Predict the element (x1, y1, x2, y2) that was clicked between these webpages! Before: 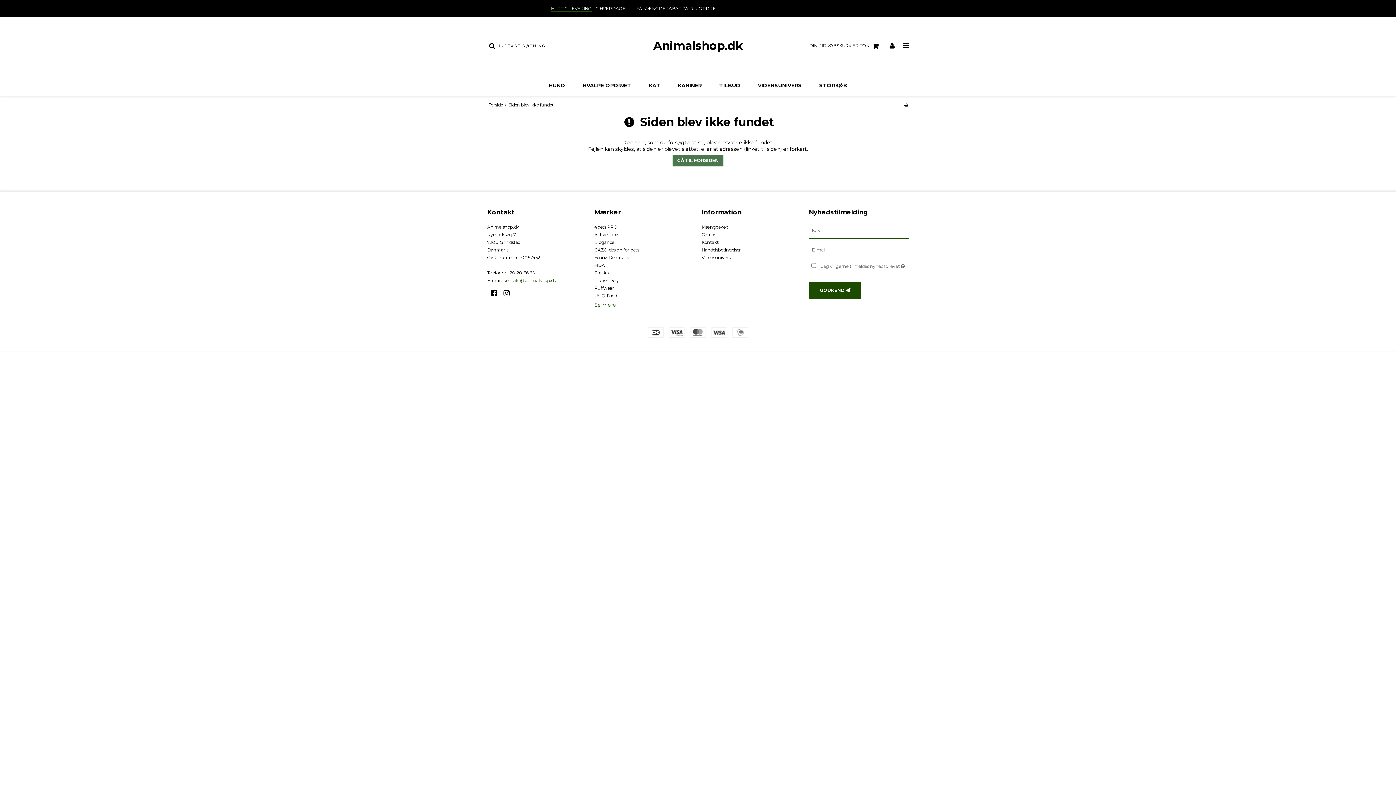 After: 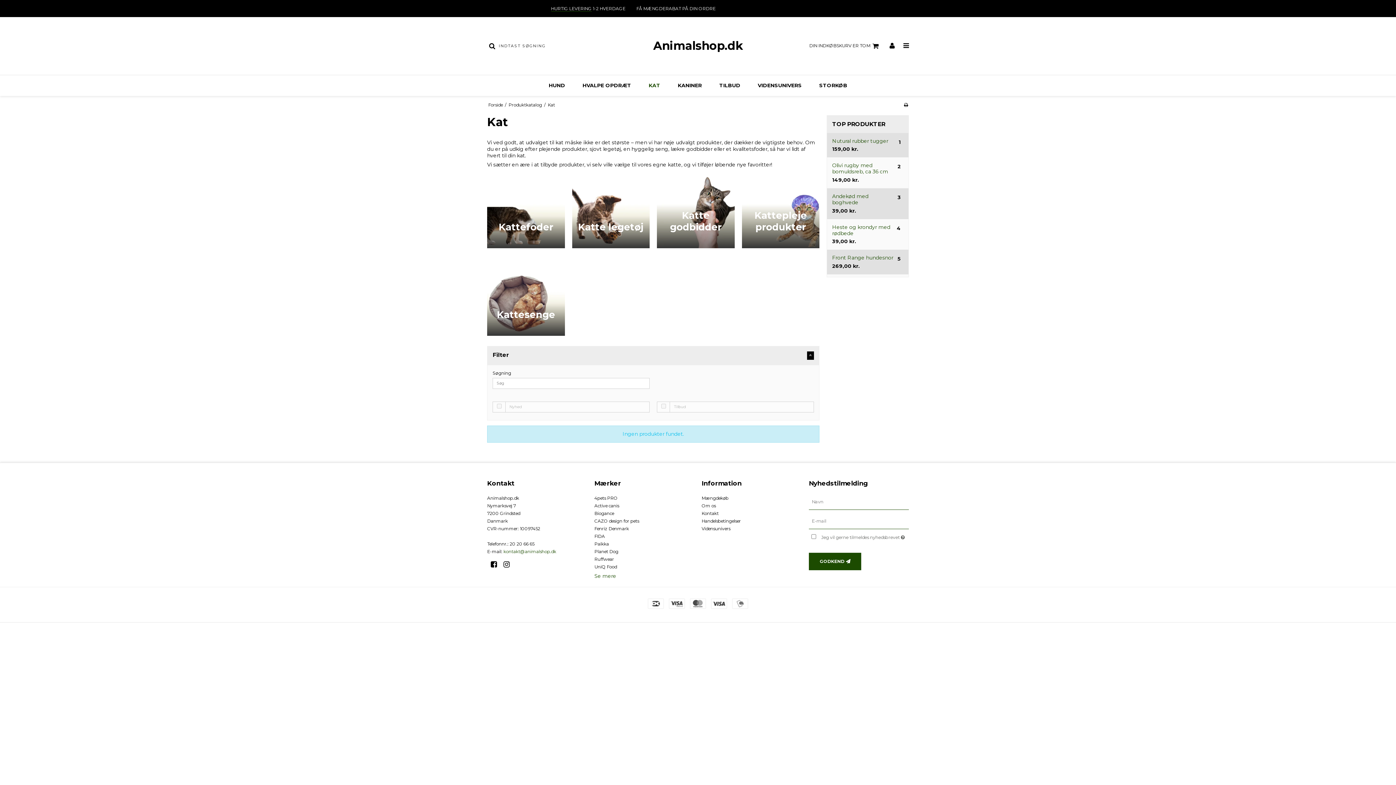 Action: label: KAT bbox: (640, 80, 669, 90)